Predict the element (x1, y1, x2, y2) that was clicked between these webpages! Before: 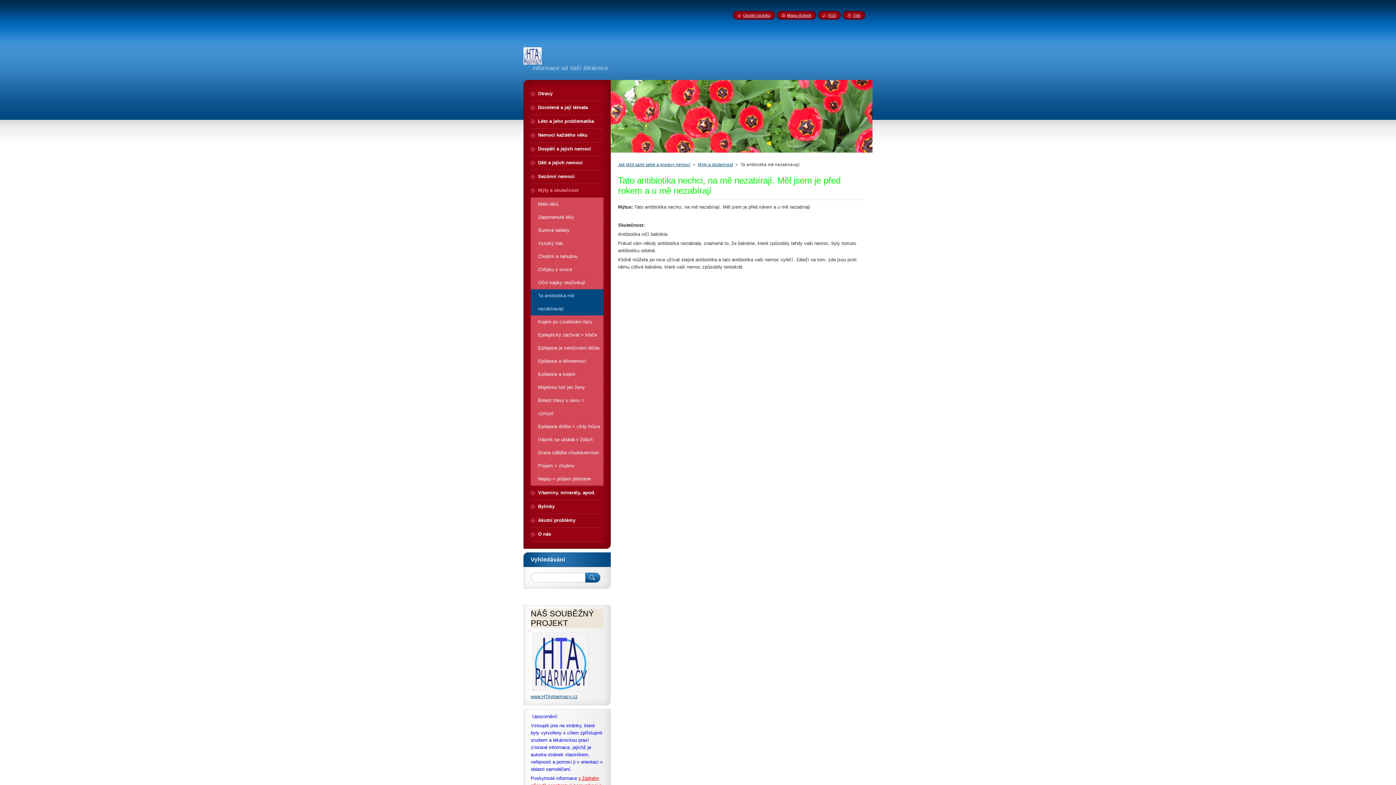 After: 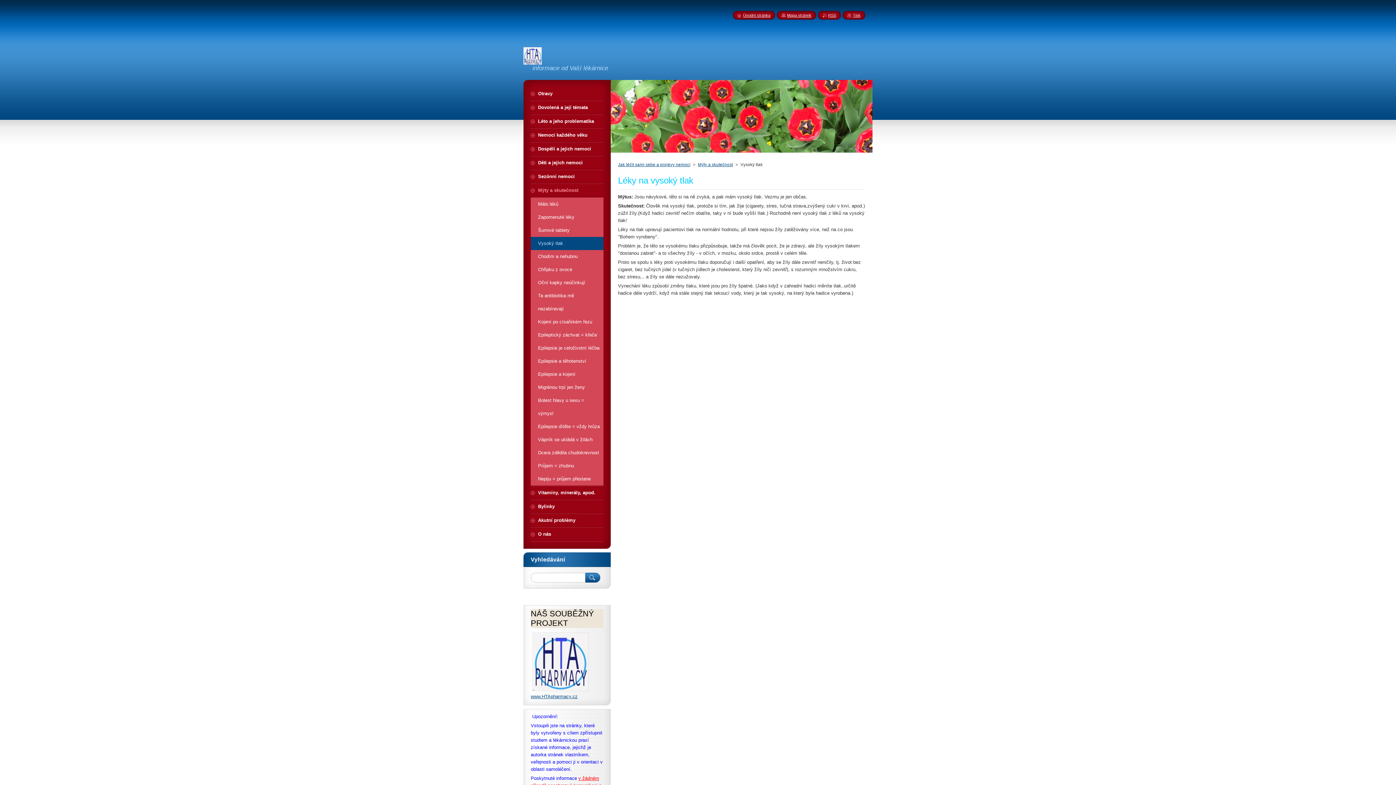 Action: bbox: (530, 237, 603, 250) label: Vysoký tlak